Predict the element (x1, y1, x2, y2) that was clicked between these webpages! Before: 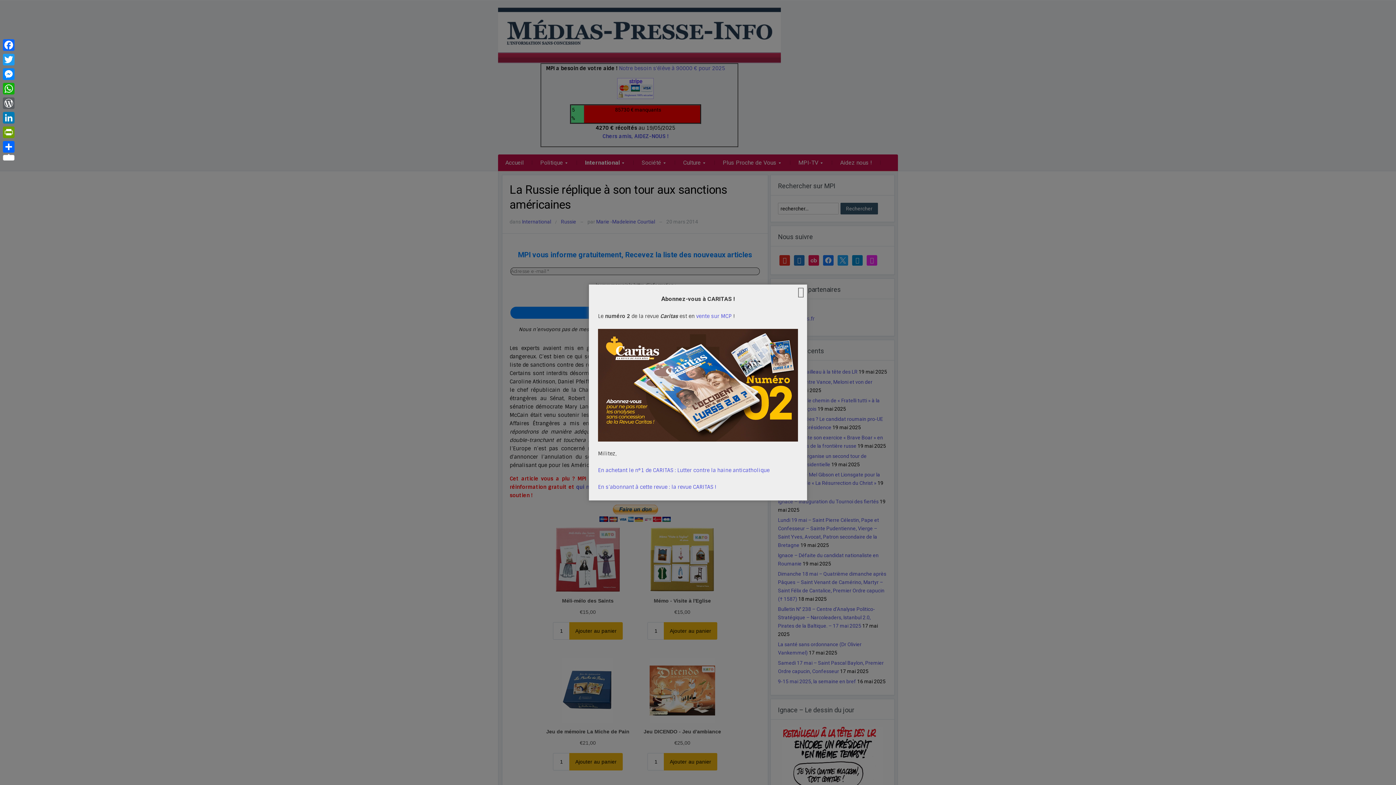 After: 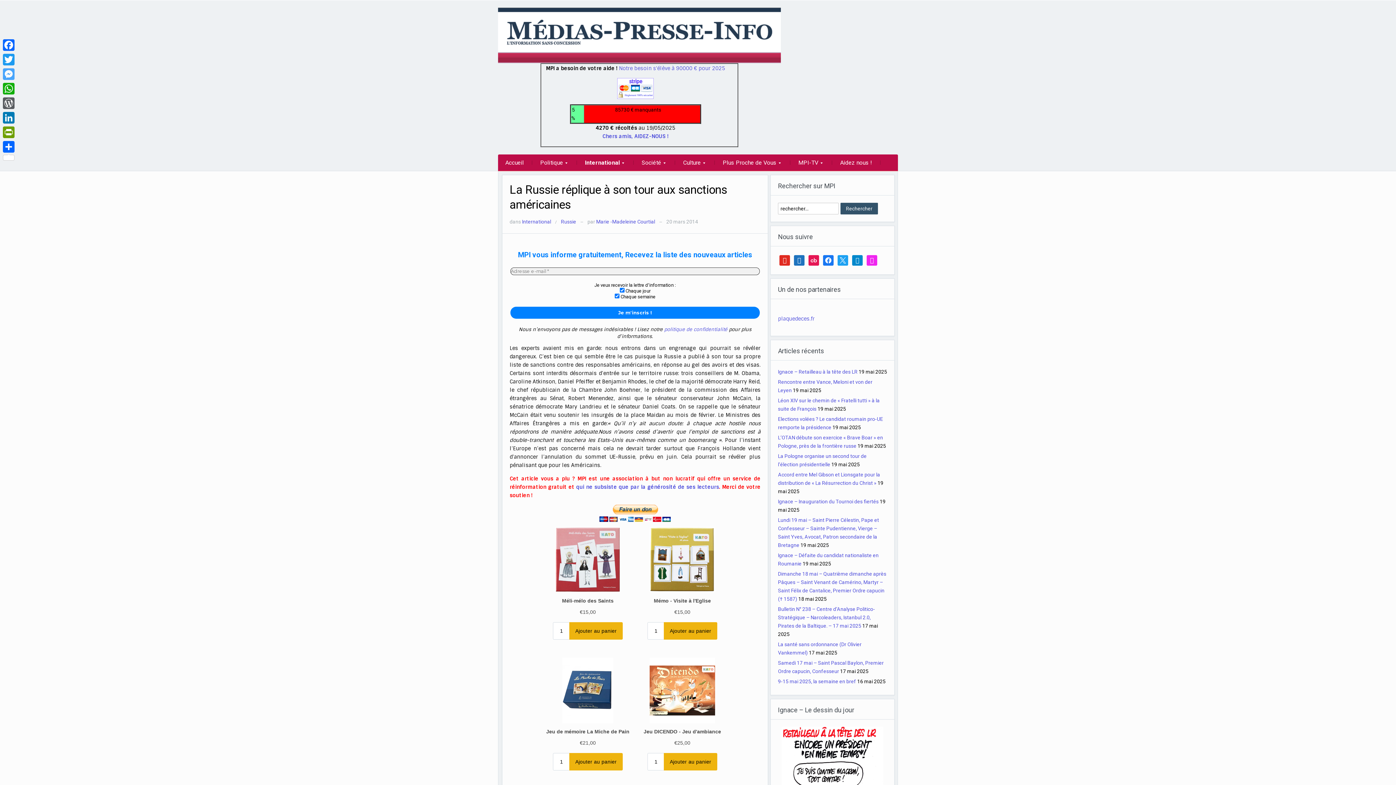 Action: label: Messenger bbox: (1, 66, 16, 81)